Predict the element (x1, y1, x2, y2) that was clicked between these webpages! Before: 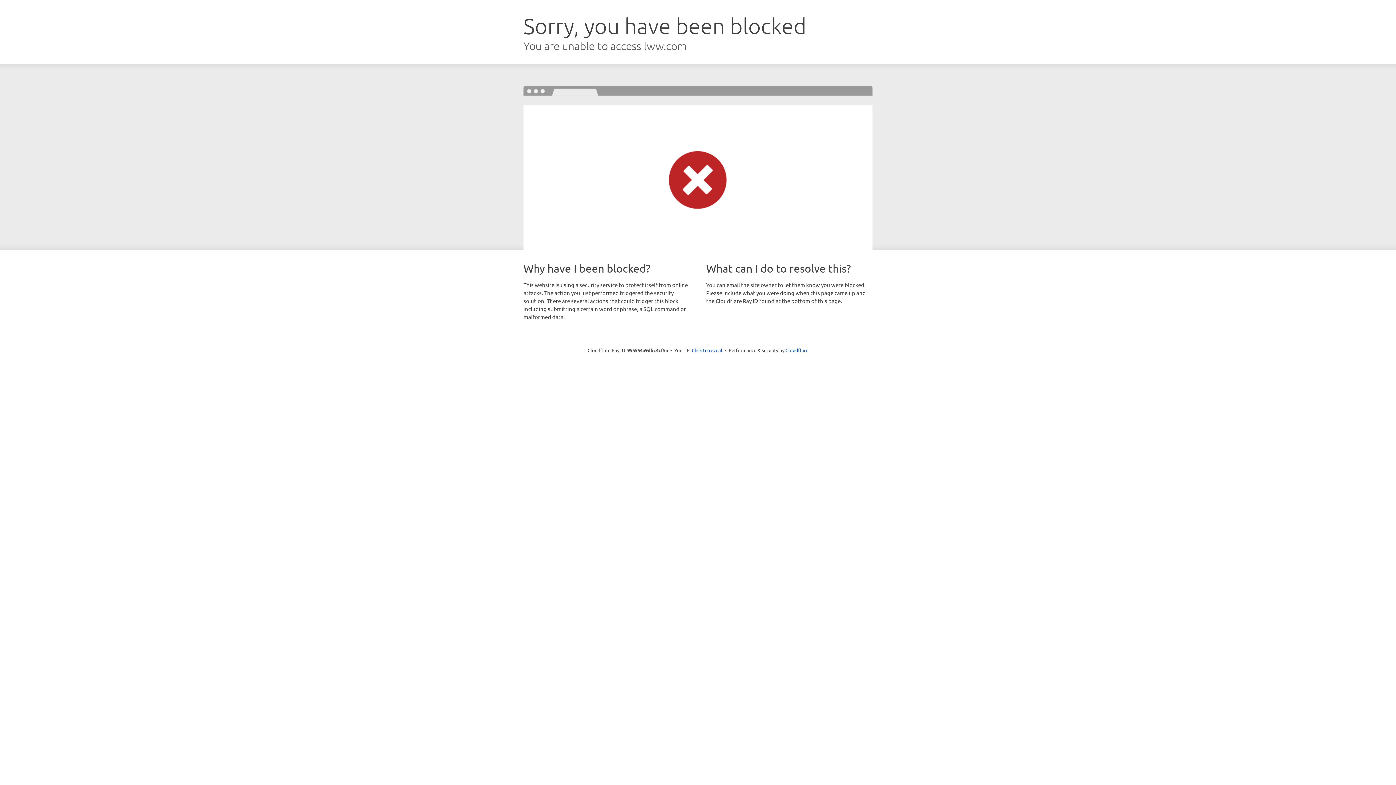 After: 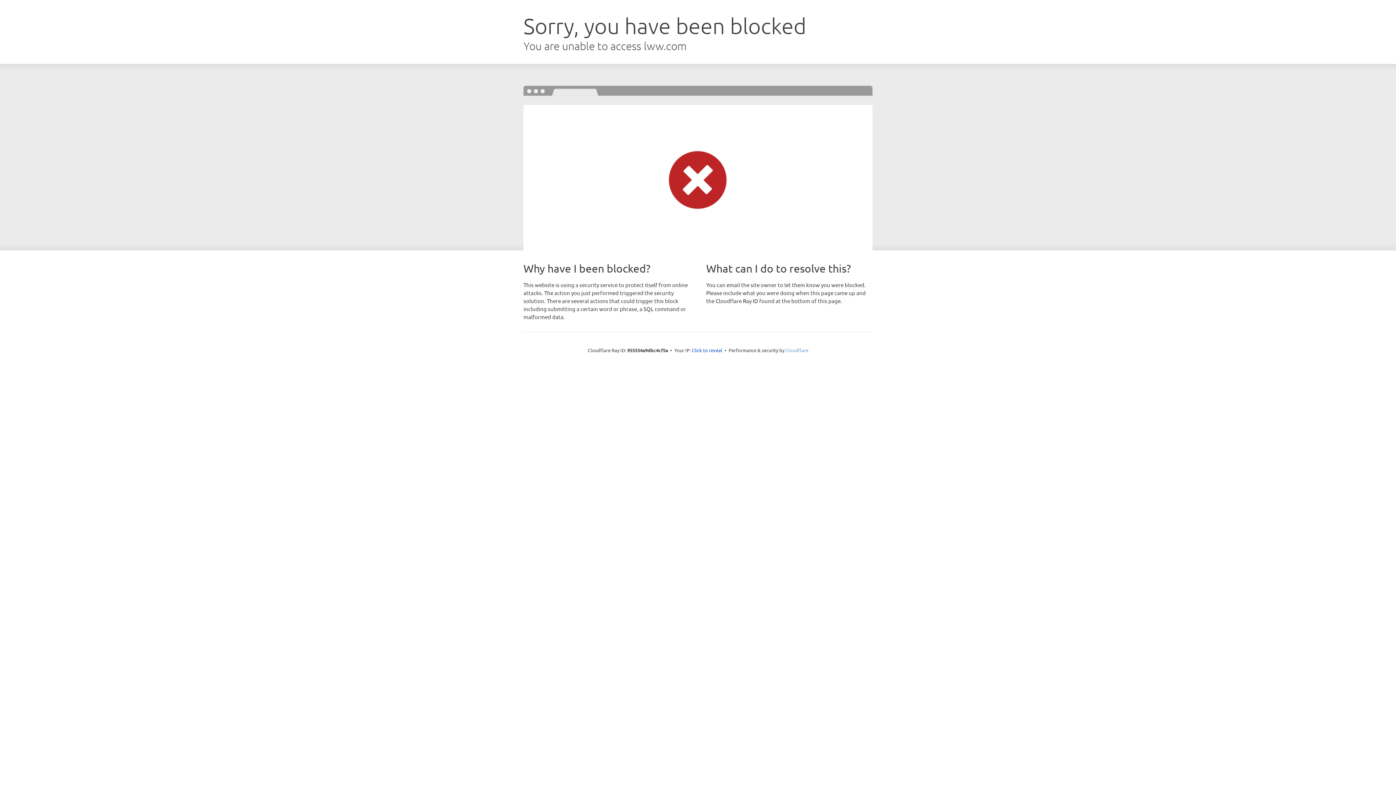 Action: label: Cloudflare bbox: (785, 347, 808, 353)